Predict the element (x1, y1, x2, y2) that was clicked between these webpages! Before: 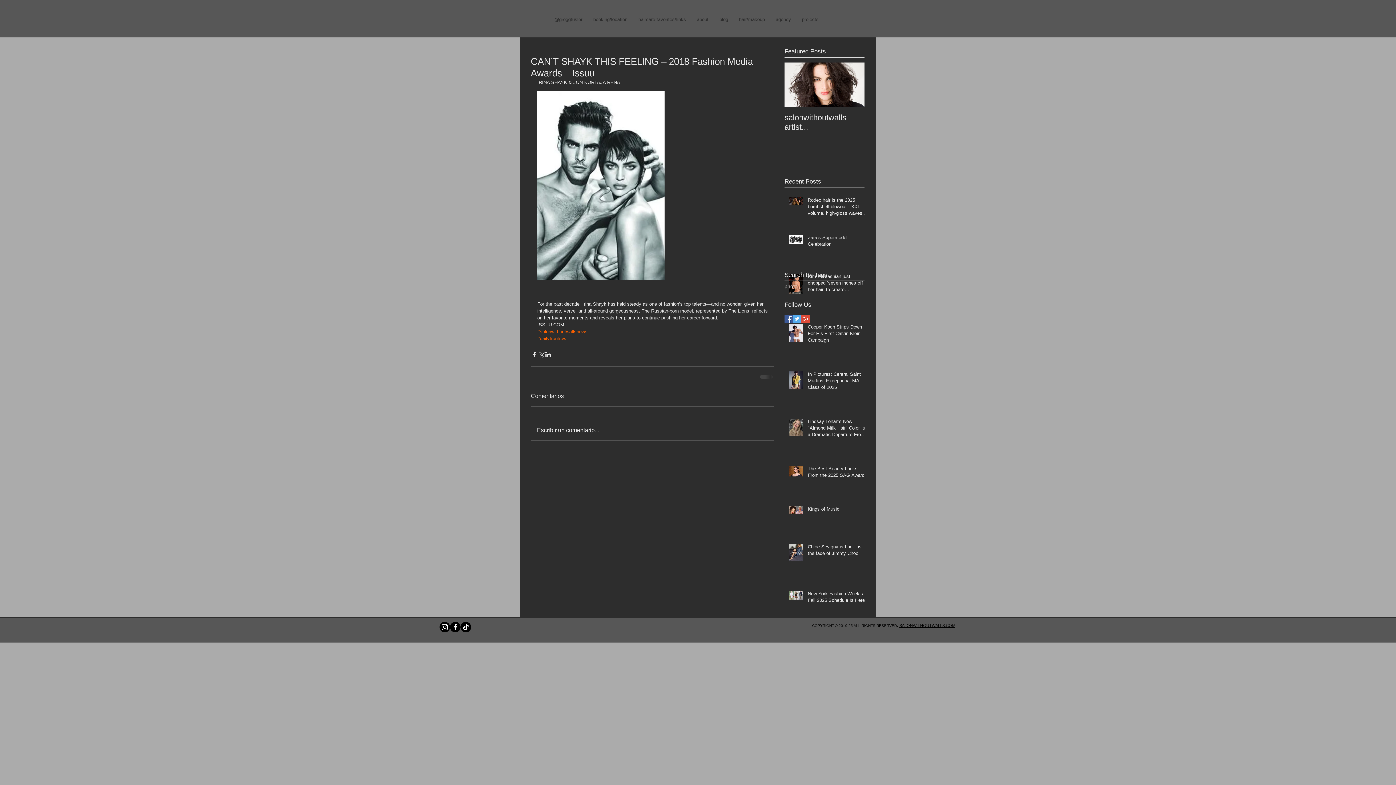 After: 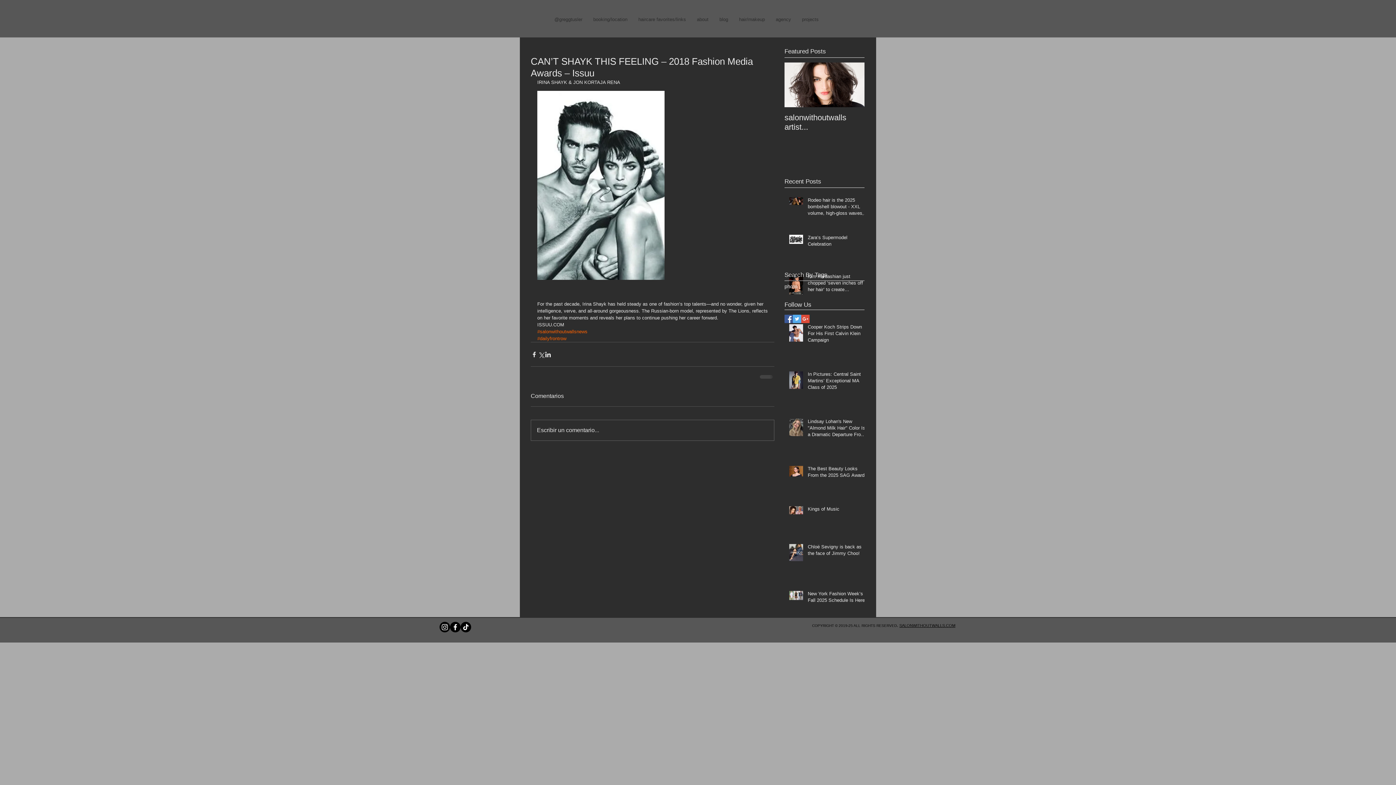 Action: label: Google+ Social Icon bbox: (801, 314, 809, 323)